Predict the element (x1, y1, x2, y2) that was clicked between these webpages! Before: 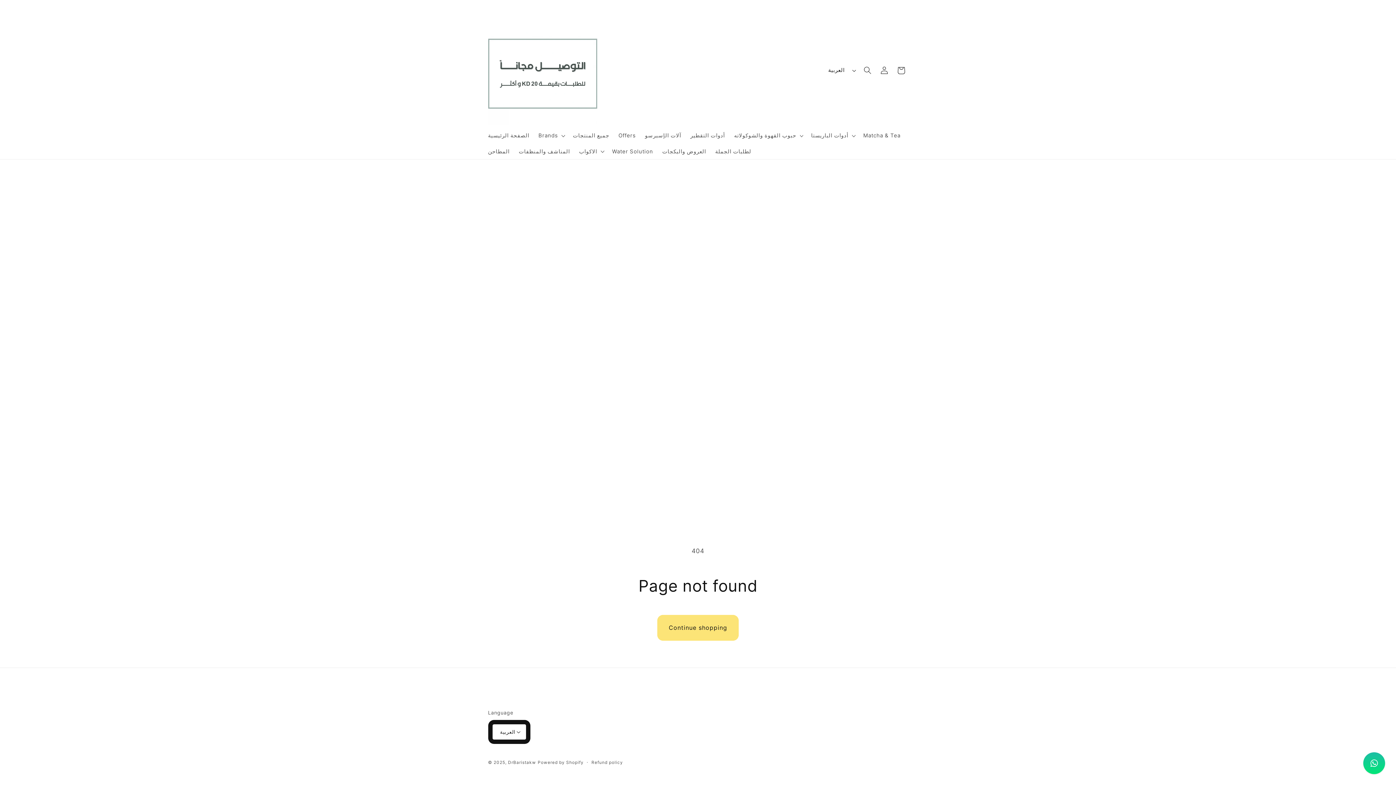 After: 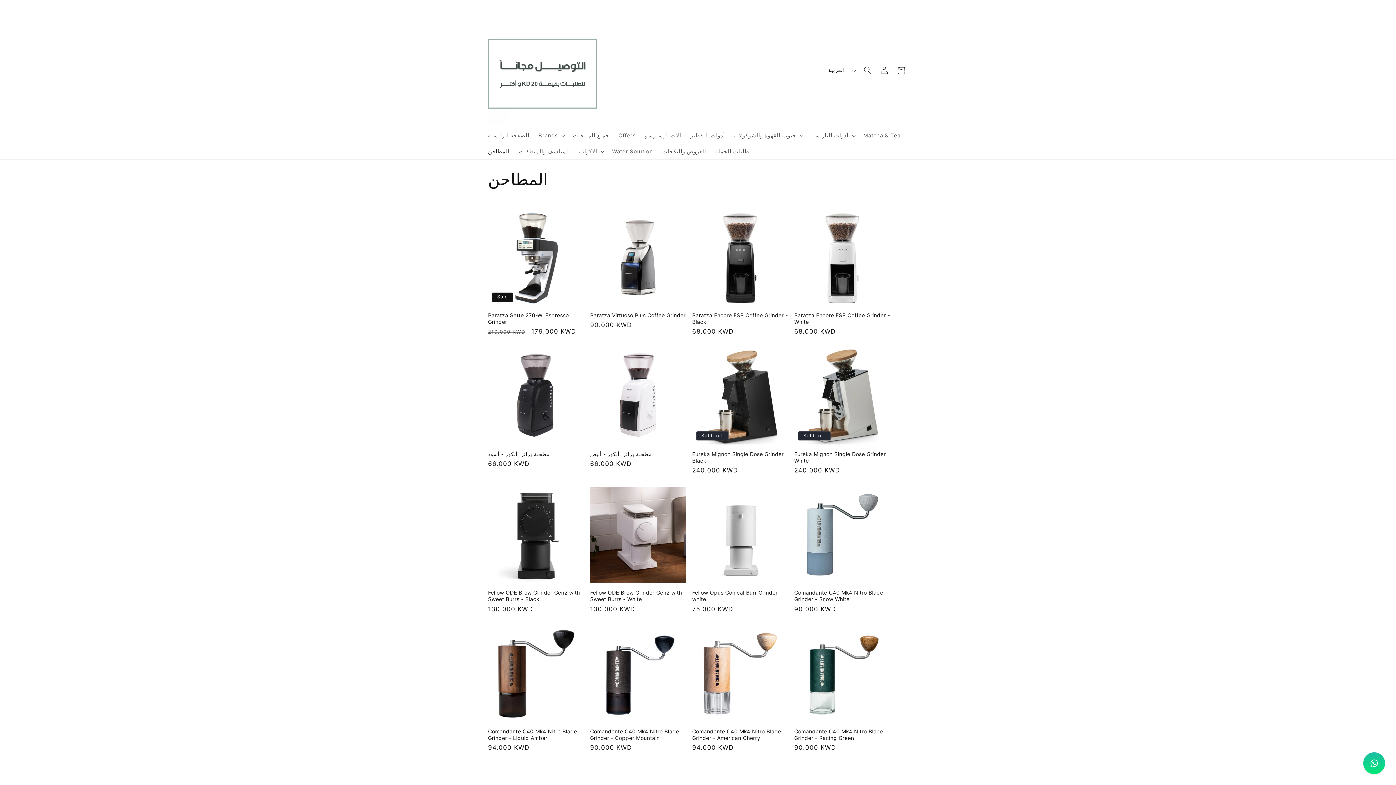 Action: bbox: (483, 143, 514, 159) label: المطاحن